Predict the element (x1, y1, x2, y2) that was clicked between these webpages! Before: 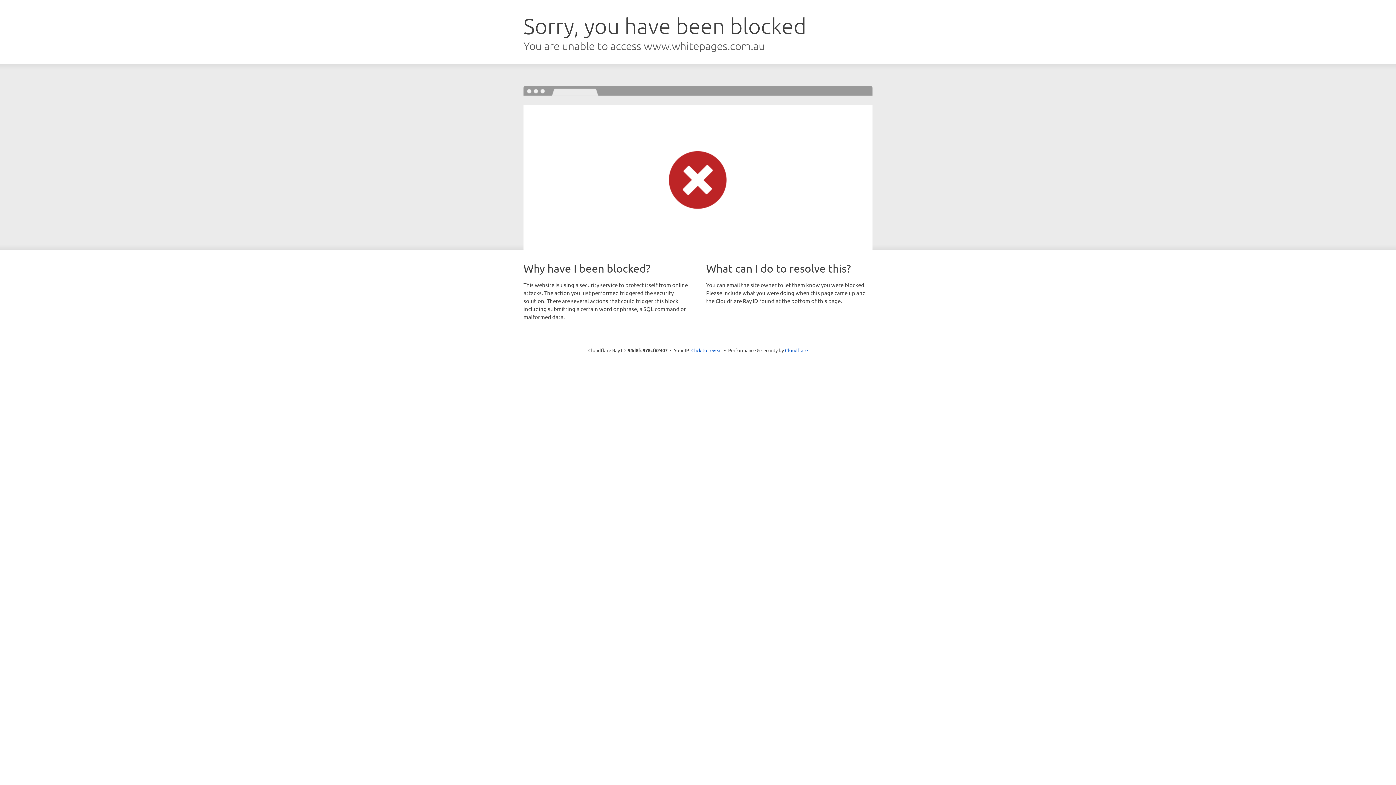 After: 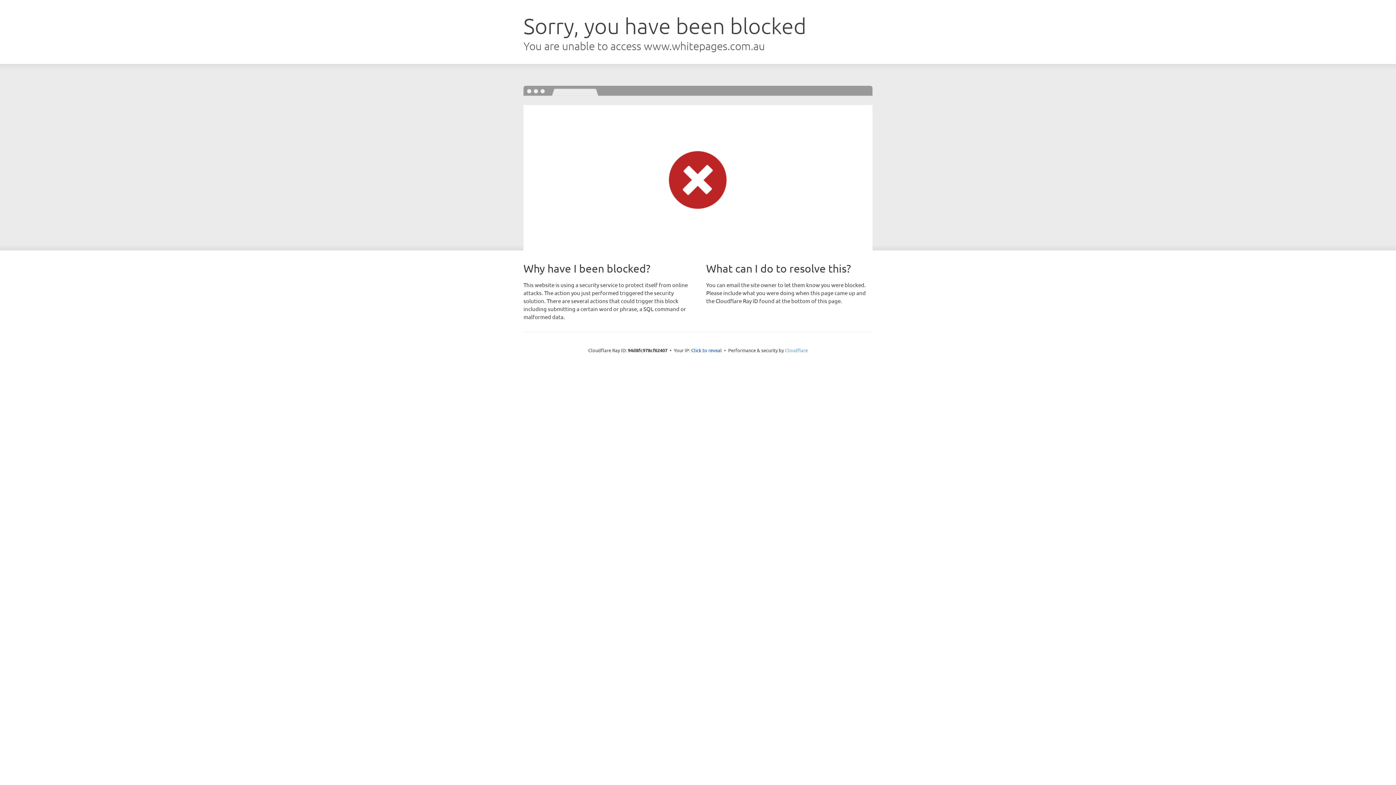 Action: label: Cloudflare bbox: (785, 347, 808, 353)